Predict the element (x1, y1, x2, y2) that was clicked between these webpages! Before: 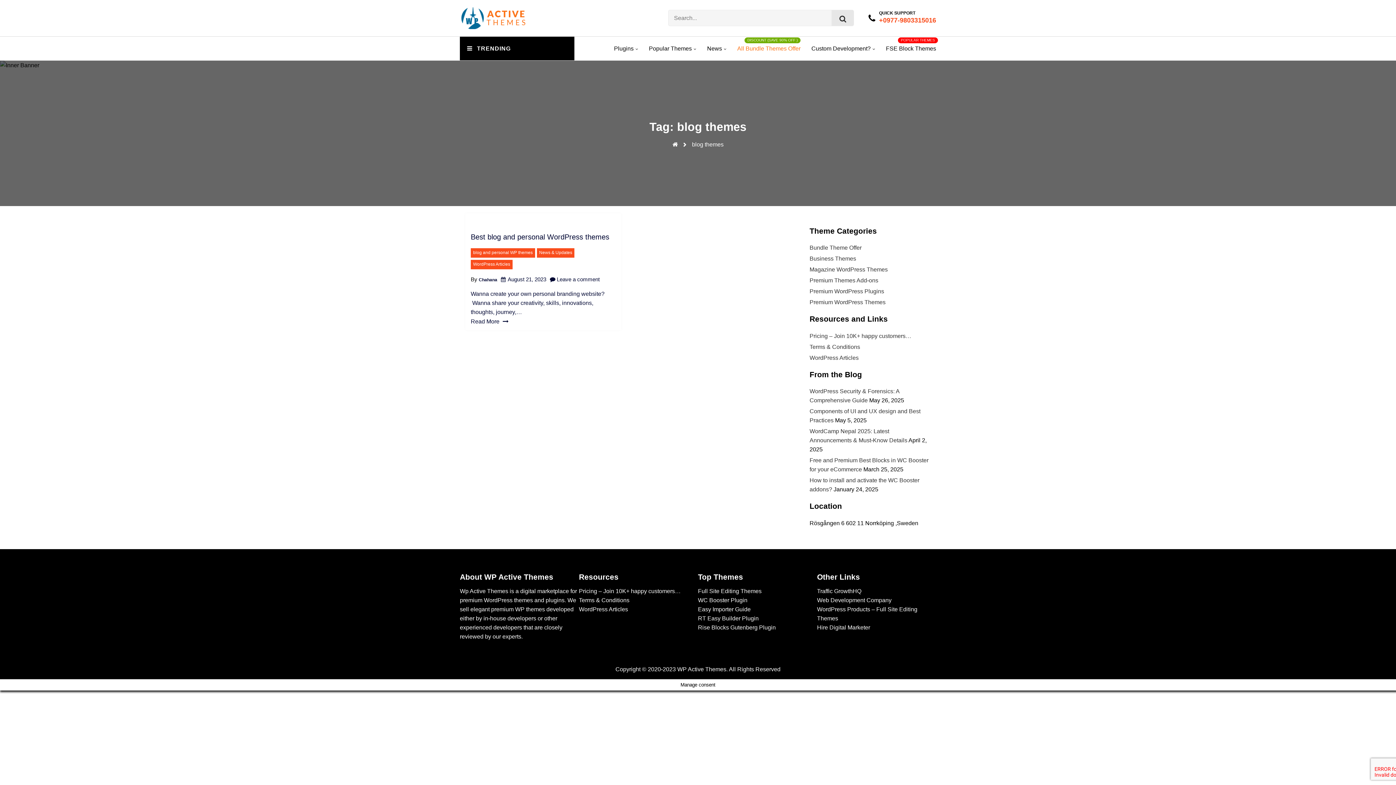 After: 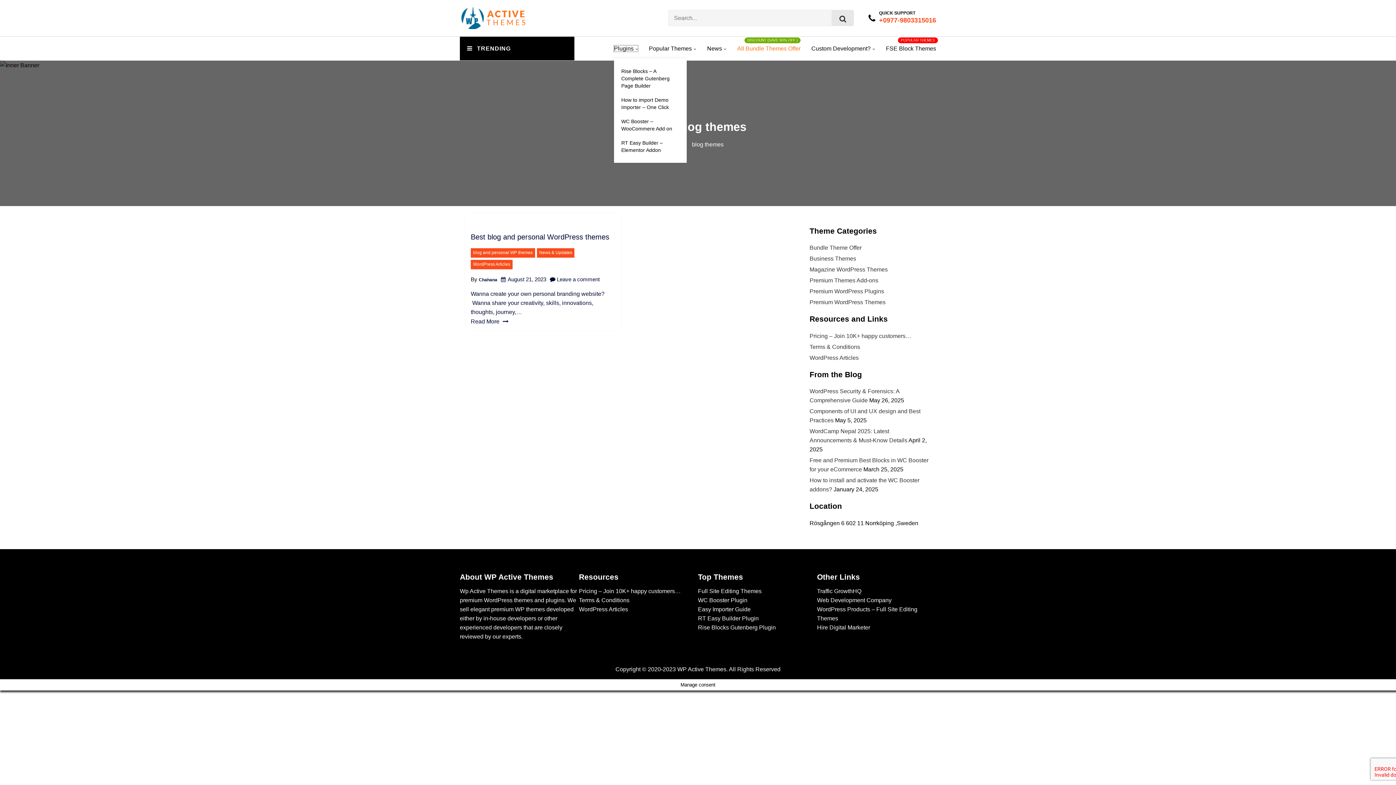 Action: label: Plugins bbox: (614, 45, 638, 51)